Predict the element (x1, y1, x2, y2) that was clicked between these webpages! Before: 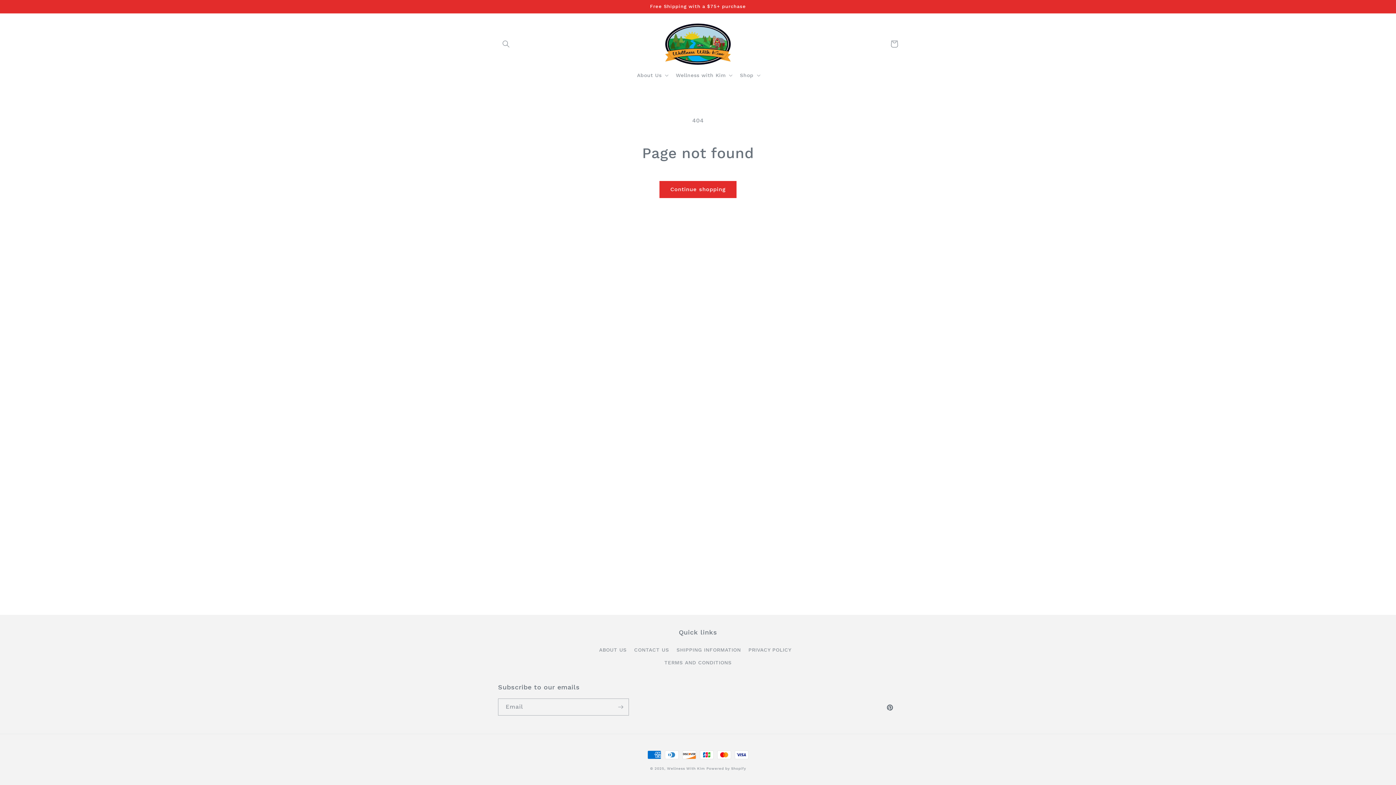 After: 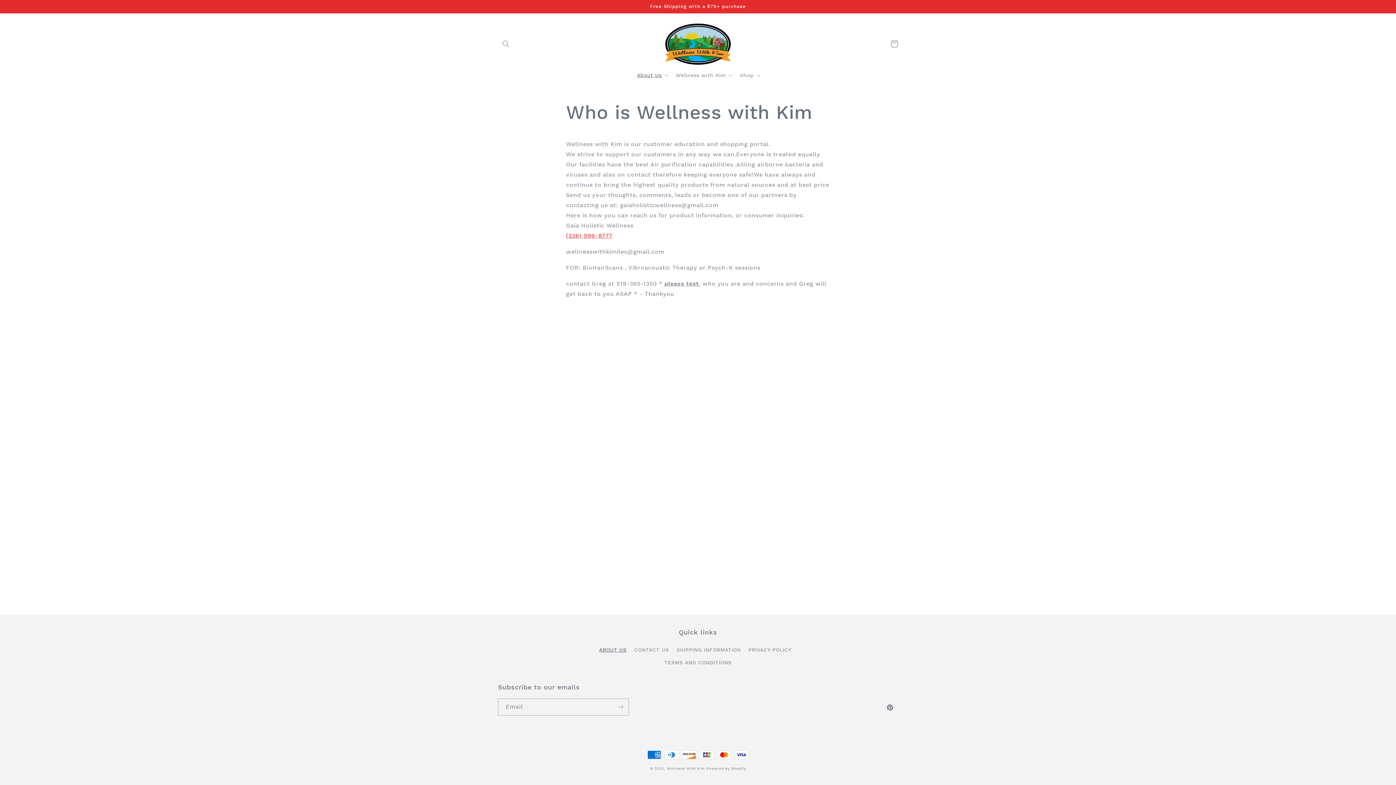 Action: bbox: (599, 645, 626, 656) label: ABOUT US